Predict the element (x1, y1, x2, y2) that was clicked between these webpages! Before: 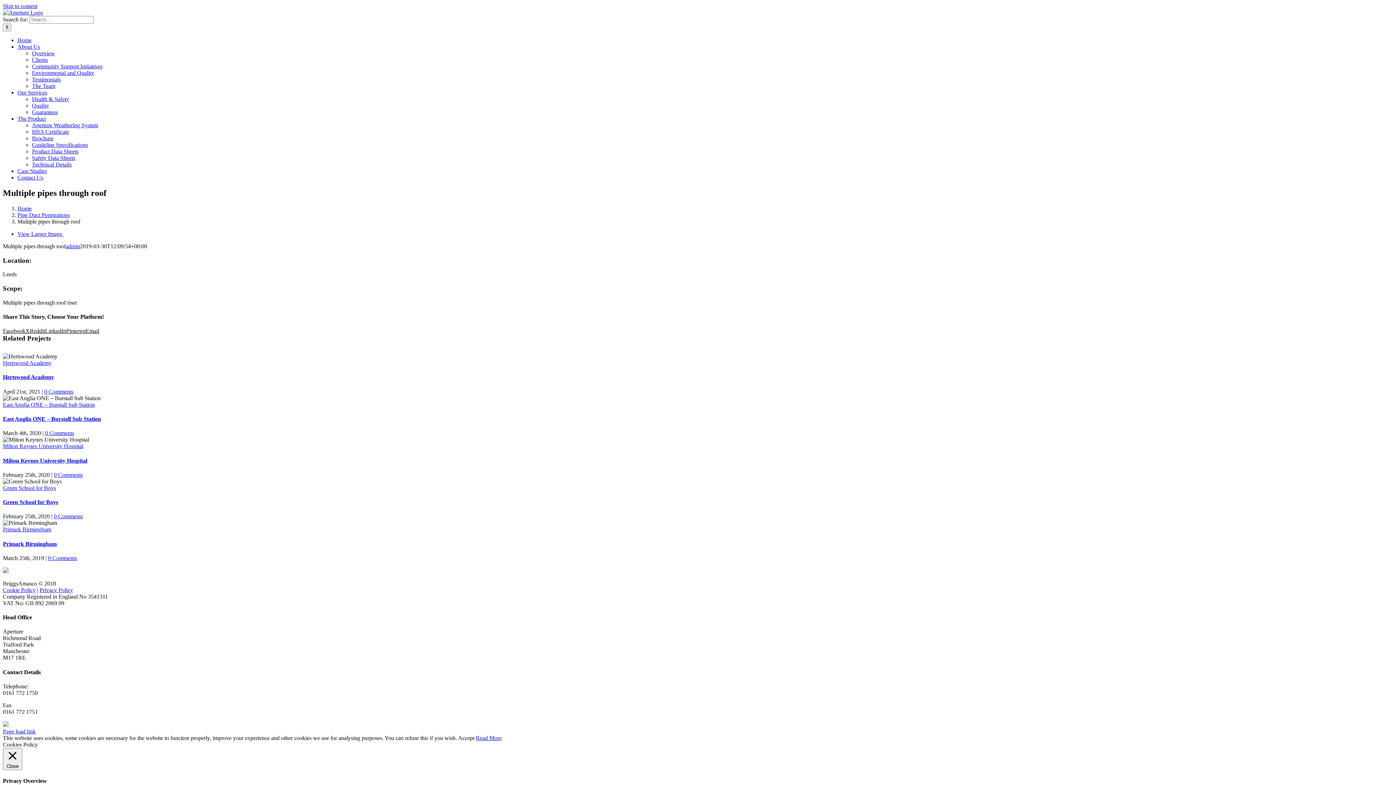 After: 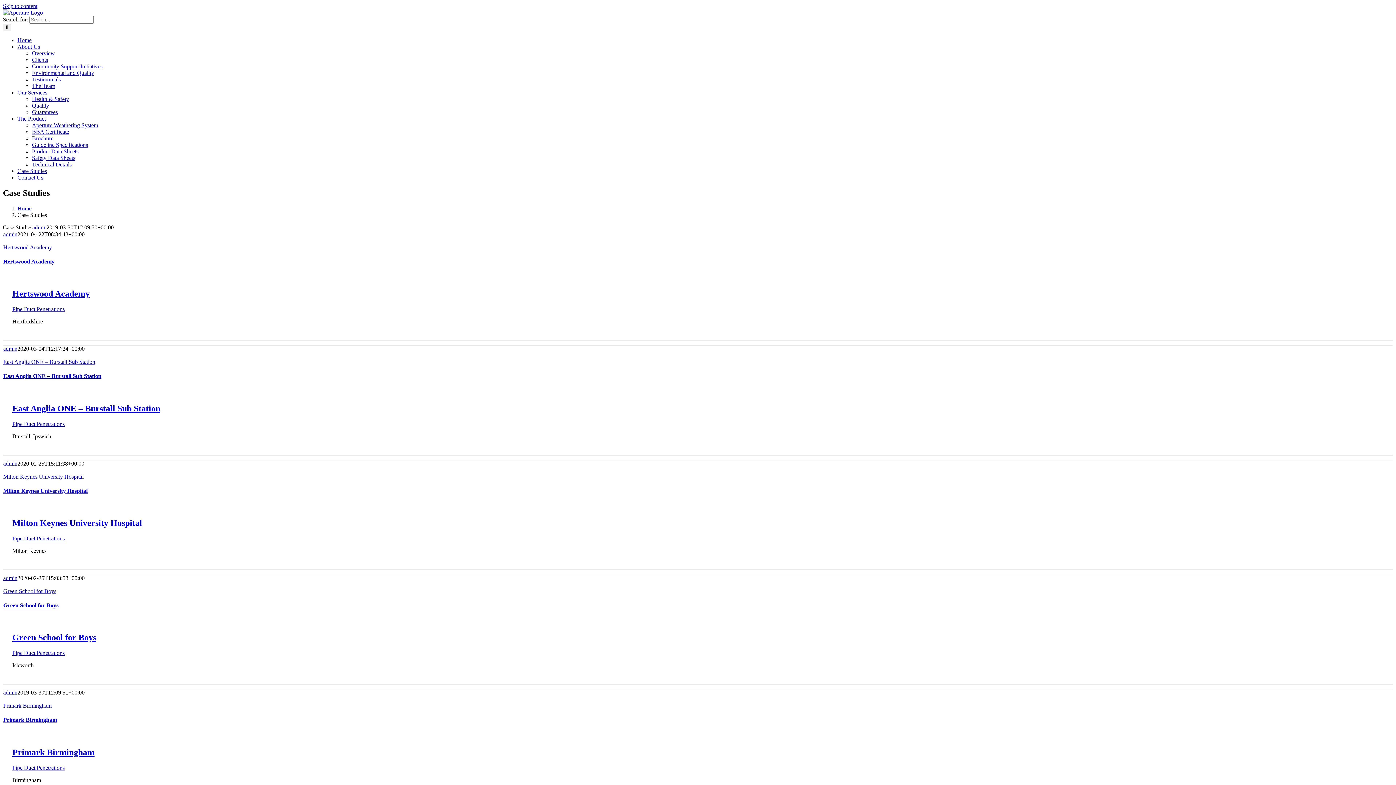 Action: bbox: (17, 168, 46, 174) label: Case Studies